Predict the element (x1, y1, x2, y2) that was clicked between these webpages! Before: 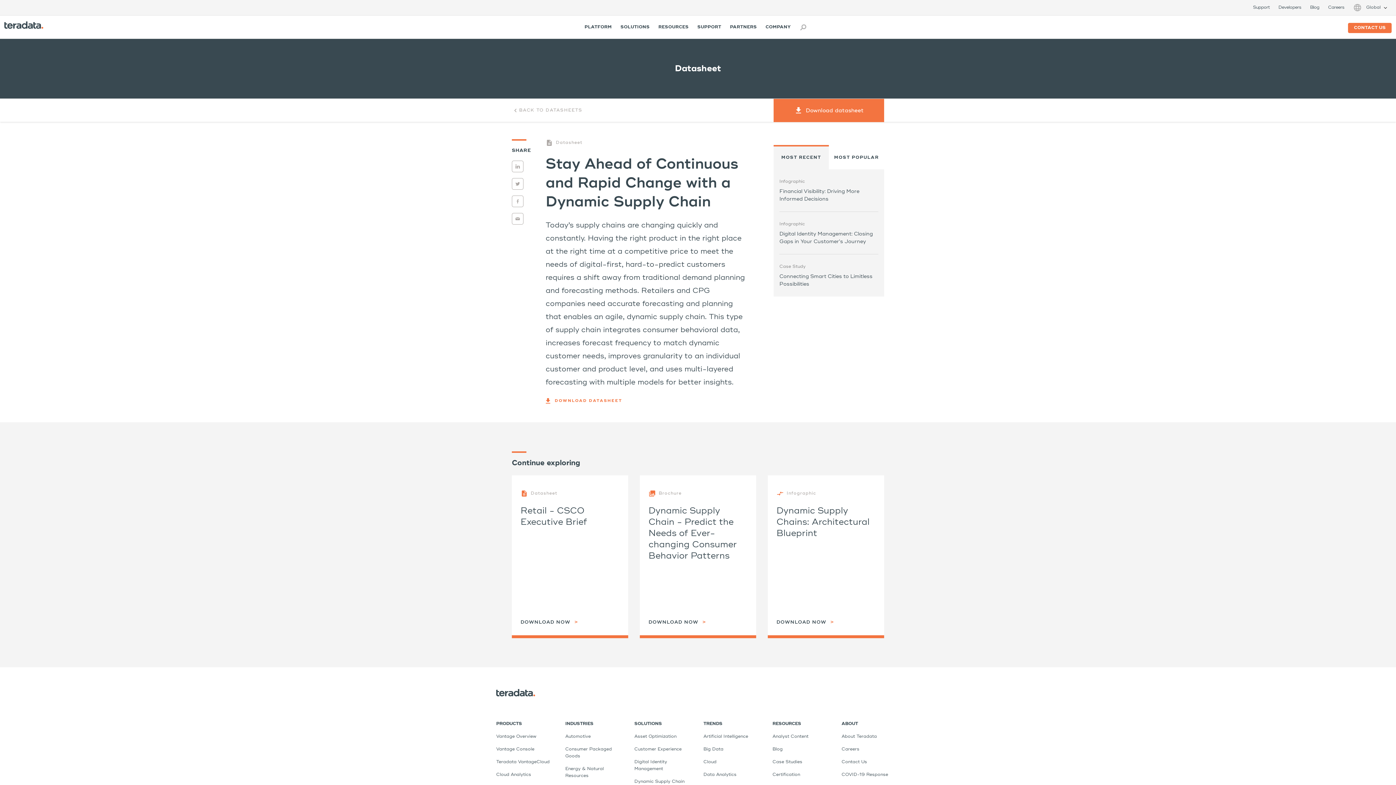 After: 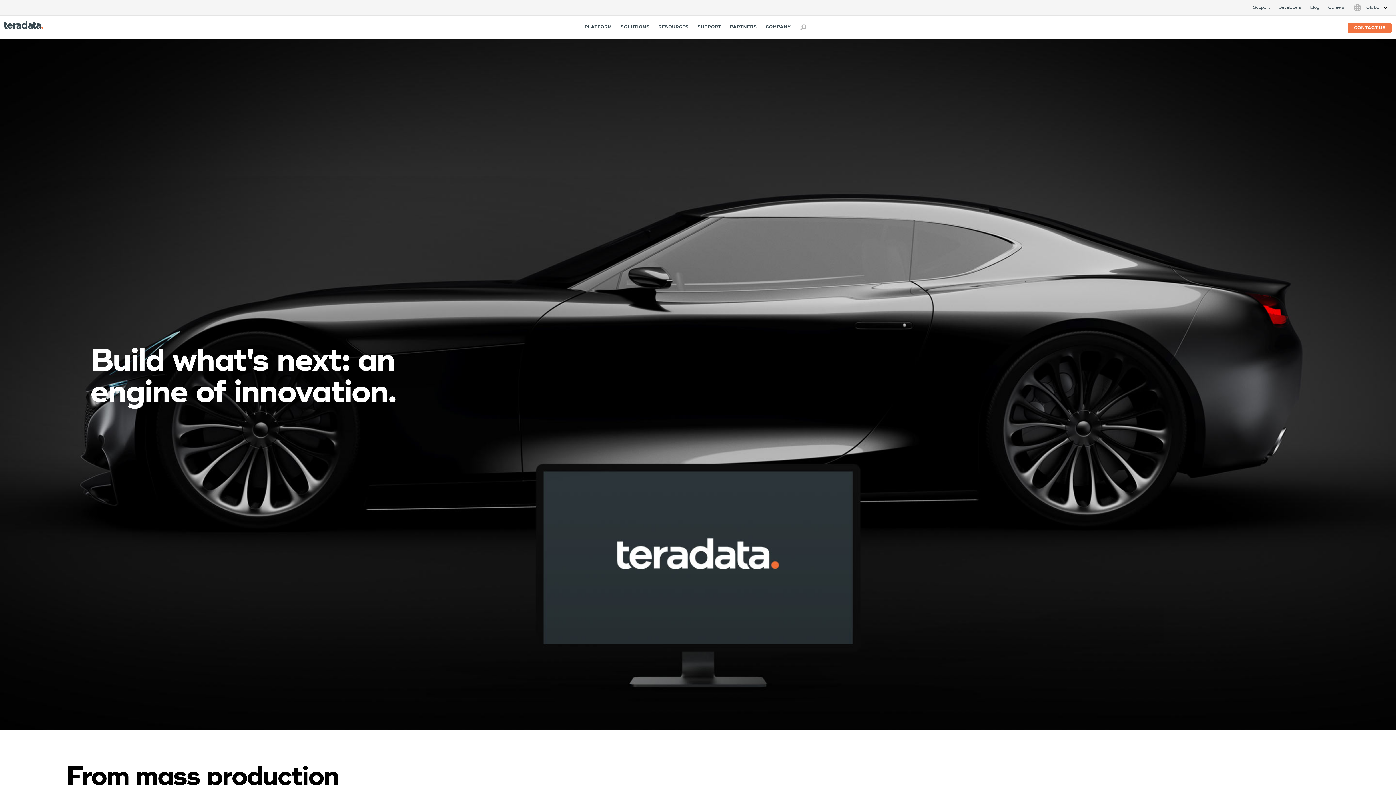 Action: bbox: (565, 734, 590, 739) label: Automotive